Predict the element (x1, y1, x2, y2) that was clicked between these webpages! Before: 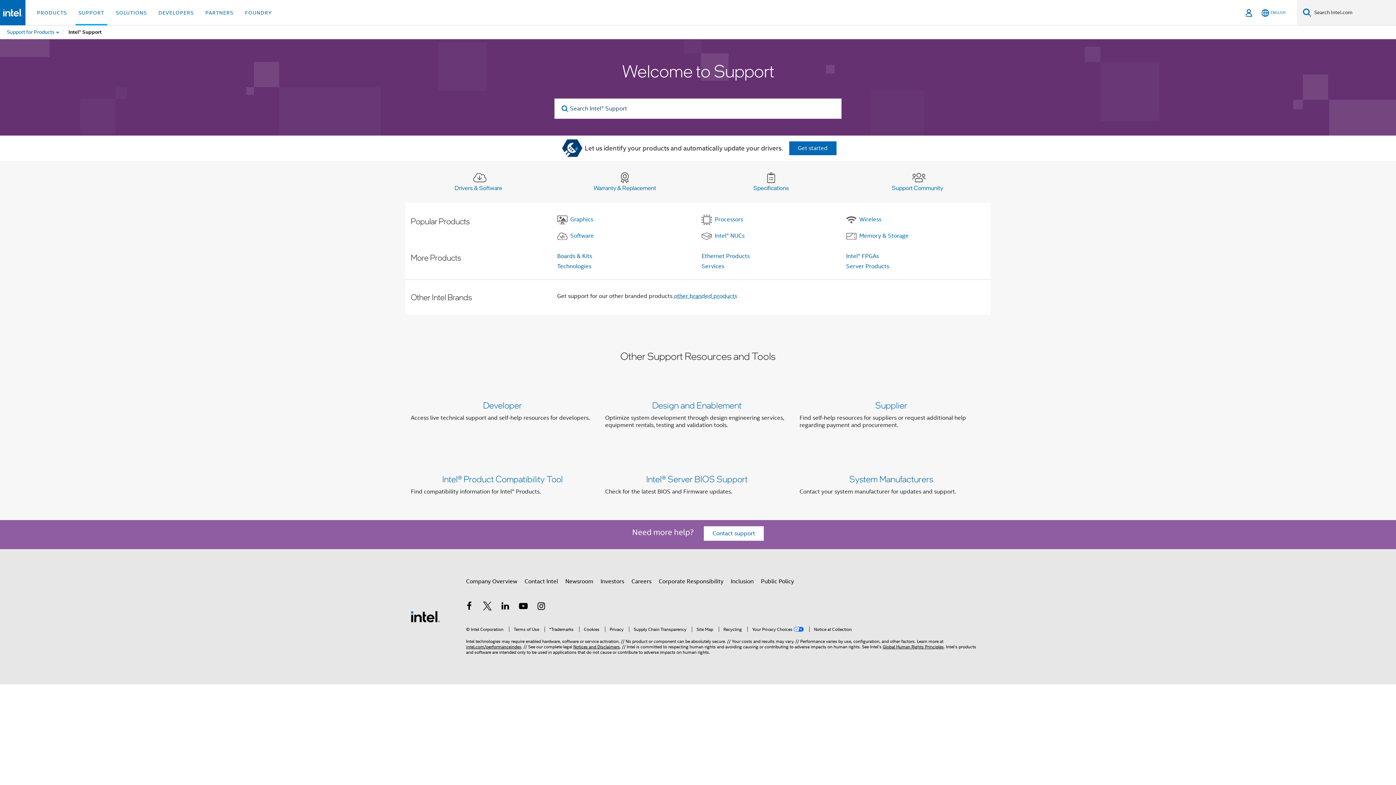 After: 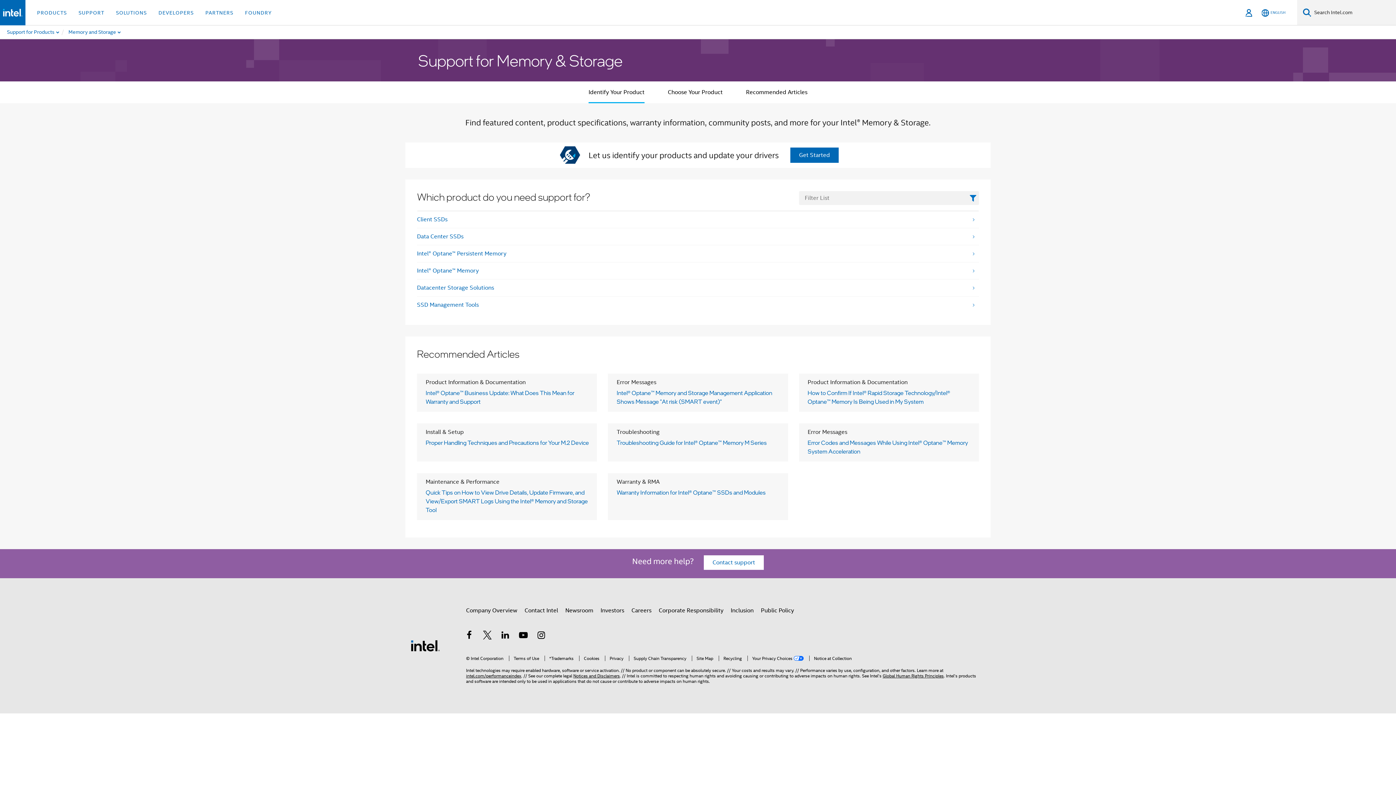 Action: label: Memory & Storage bbox: (846, 231, 980, 241)